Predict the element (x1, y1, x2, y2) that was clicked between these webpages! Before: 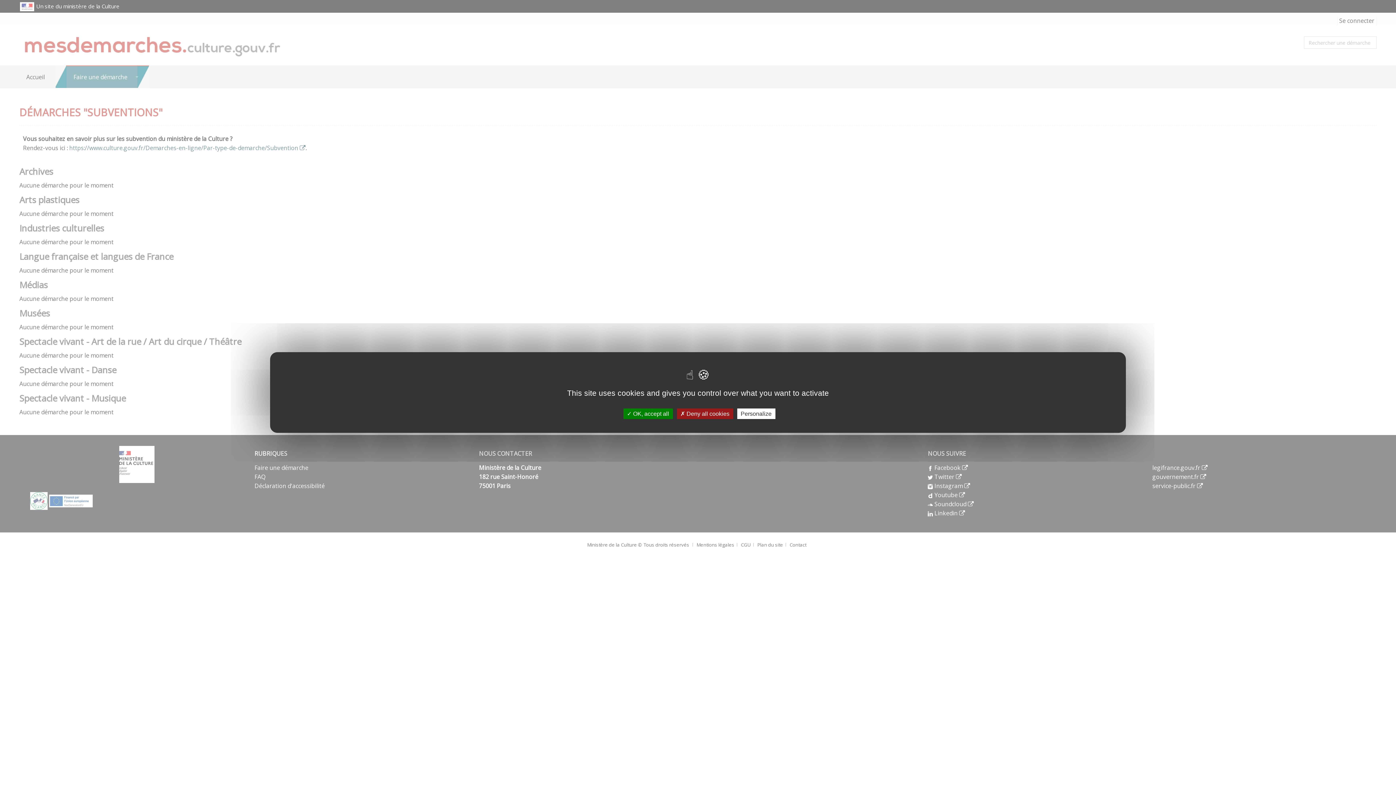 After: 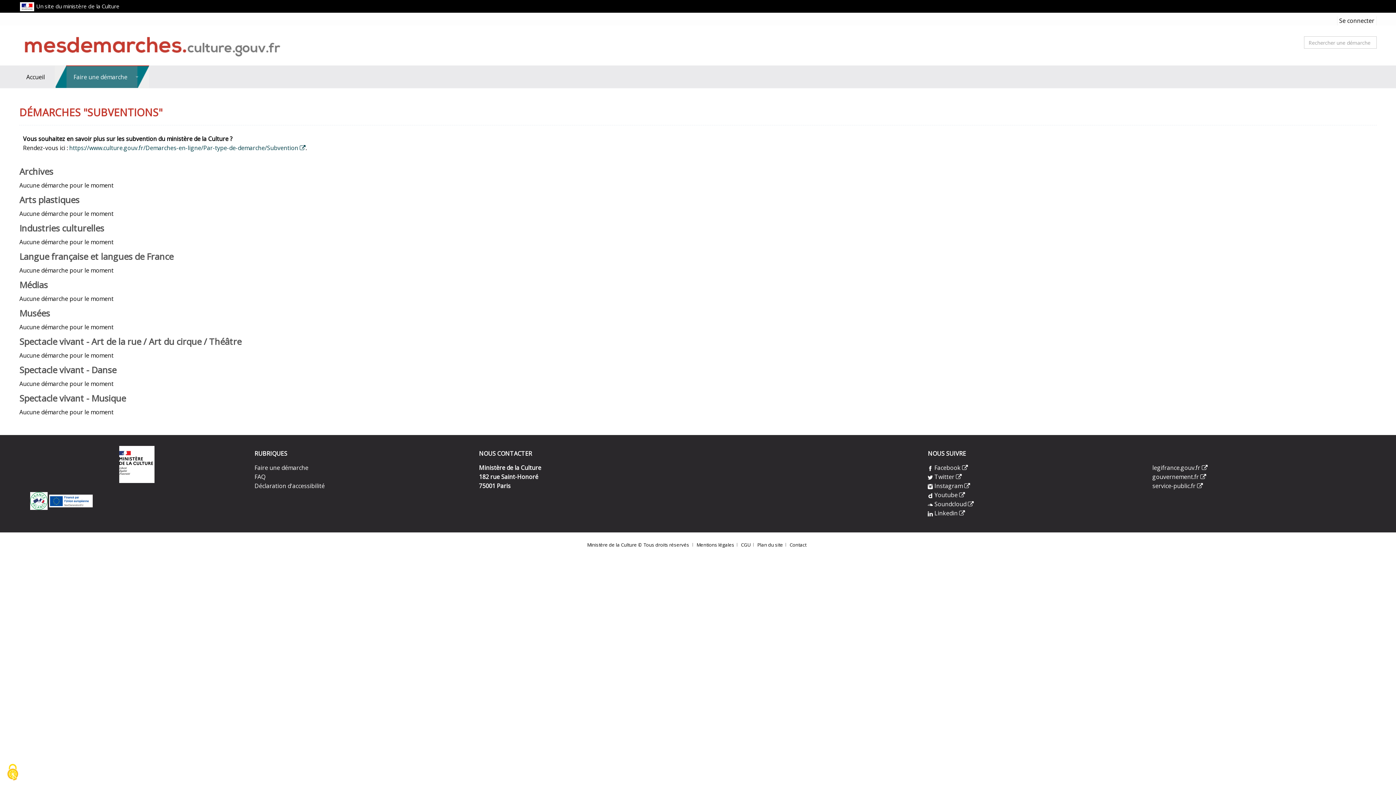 Action: label:  OK, accept all bbox: (623, 408, 672, 419)